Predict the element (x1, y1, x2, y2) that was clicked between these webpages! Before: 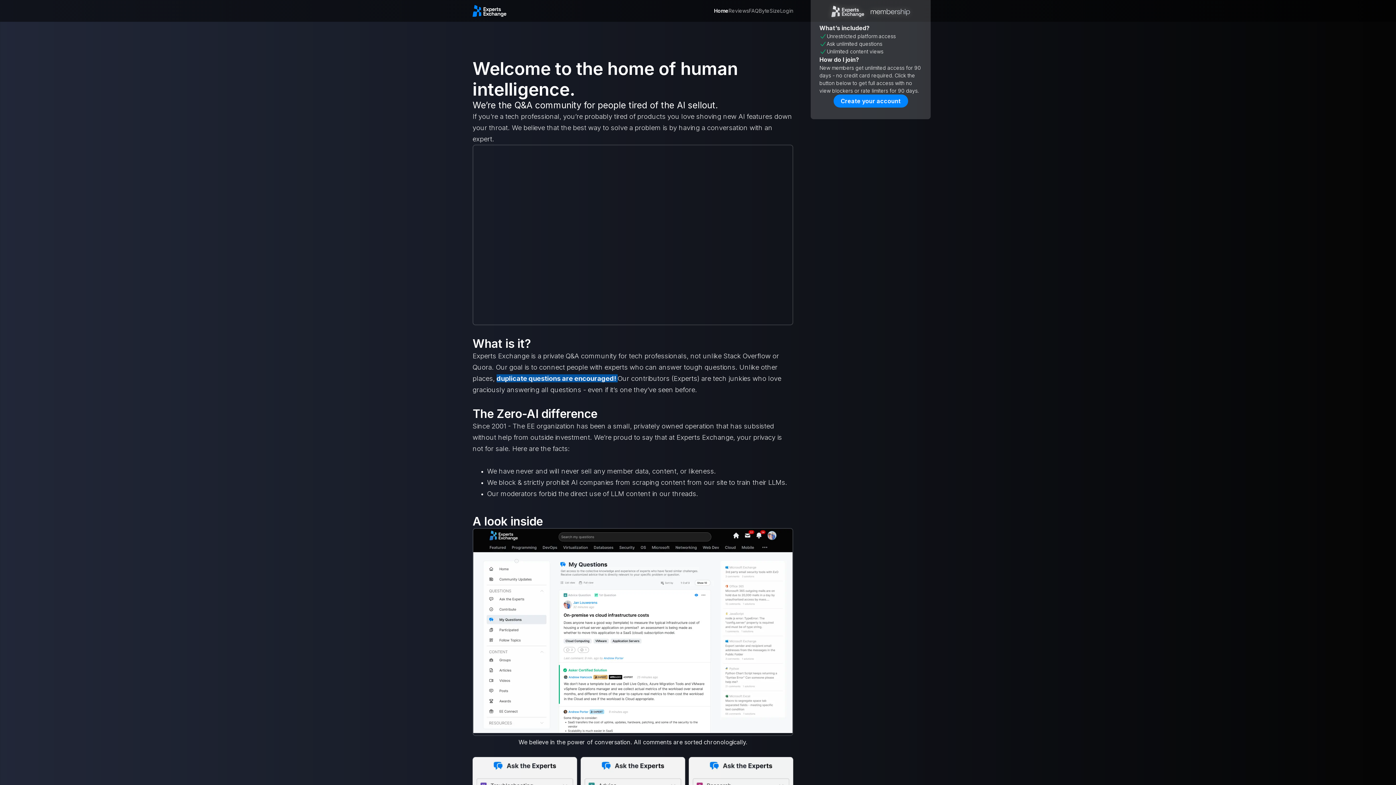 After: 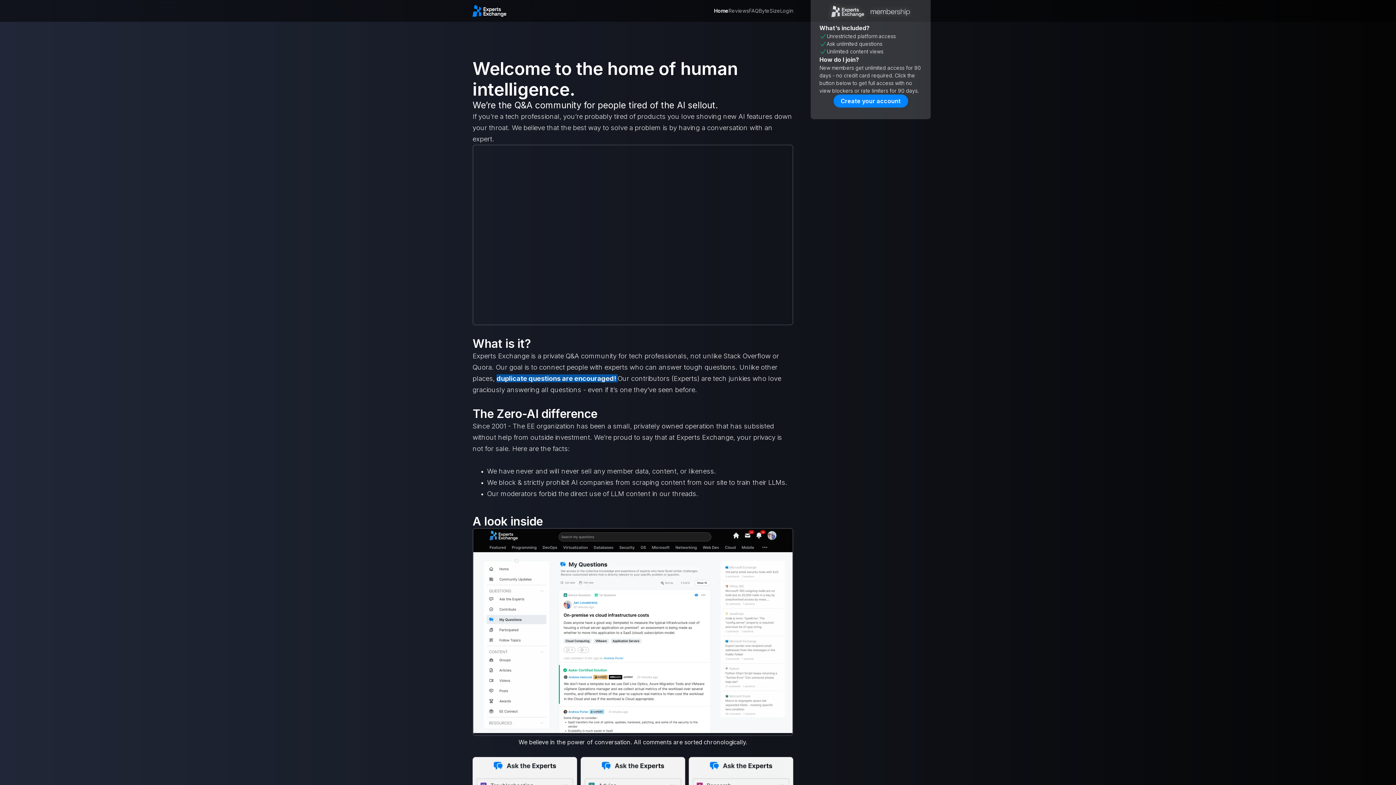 Action: bbox: (472, 5, 506, 16)